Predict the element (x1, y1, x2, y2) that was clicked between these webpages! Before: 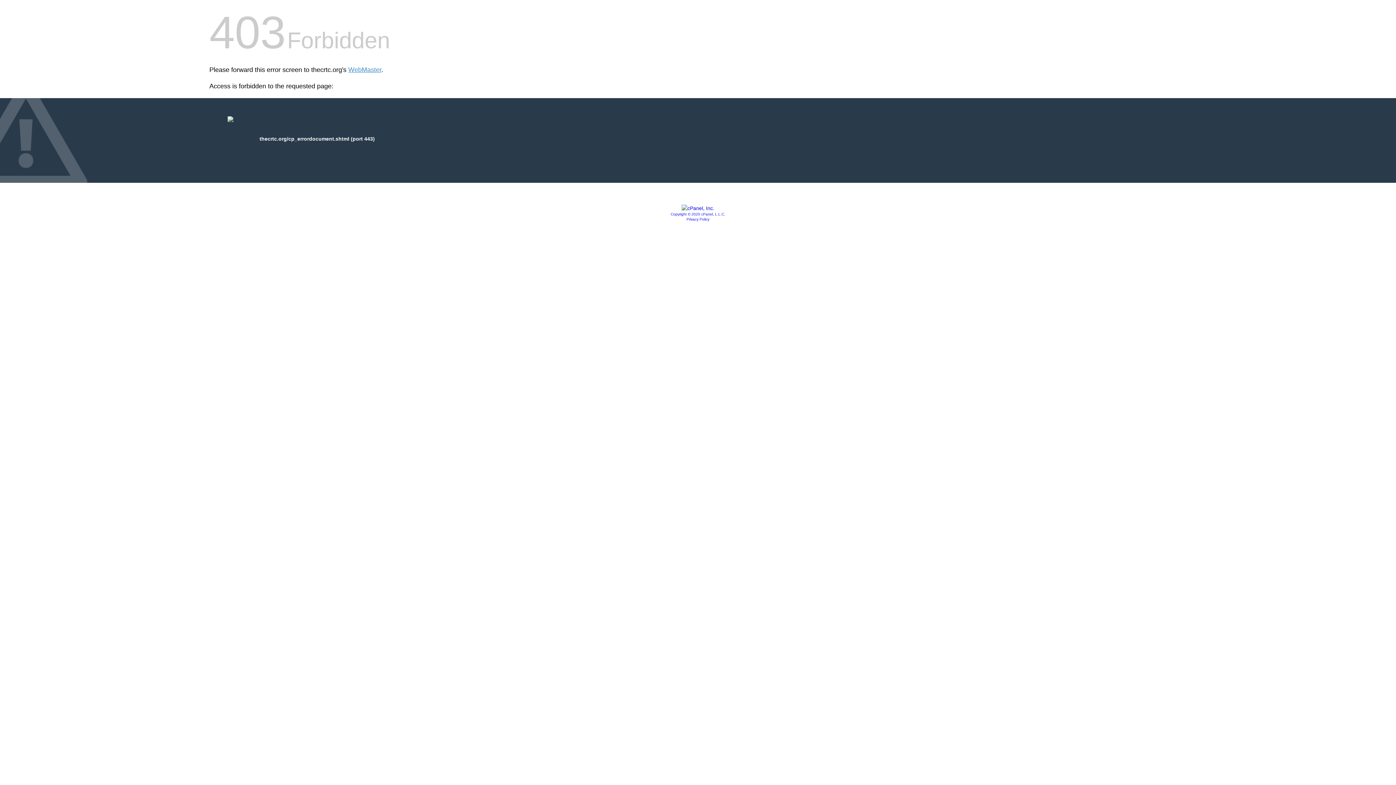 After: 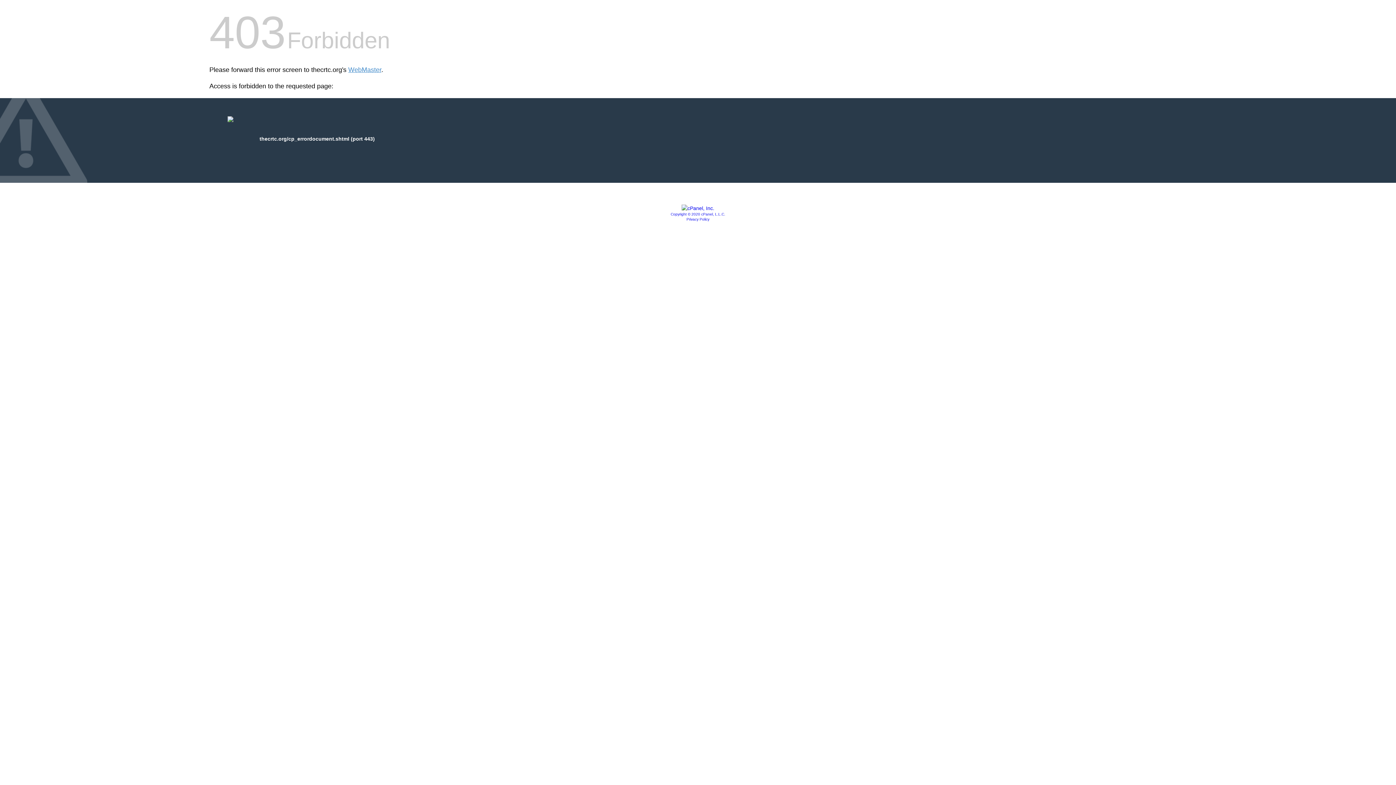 Action: bbox: (681, 205, 714, 211)